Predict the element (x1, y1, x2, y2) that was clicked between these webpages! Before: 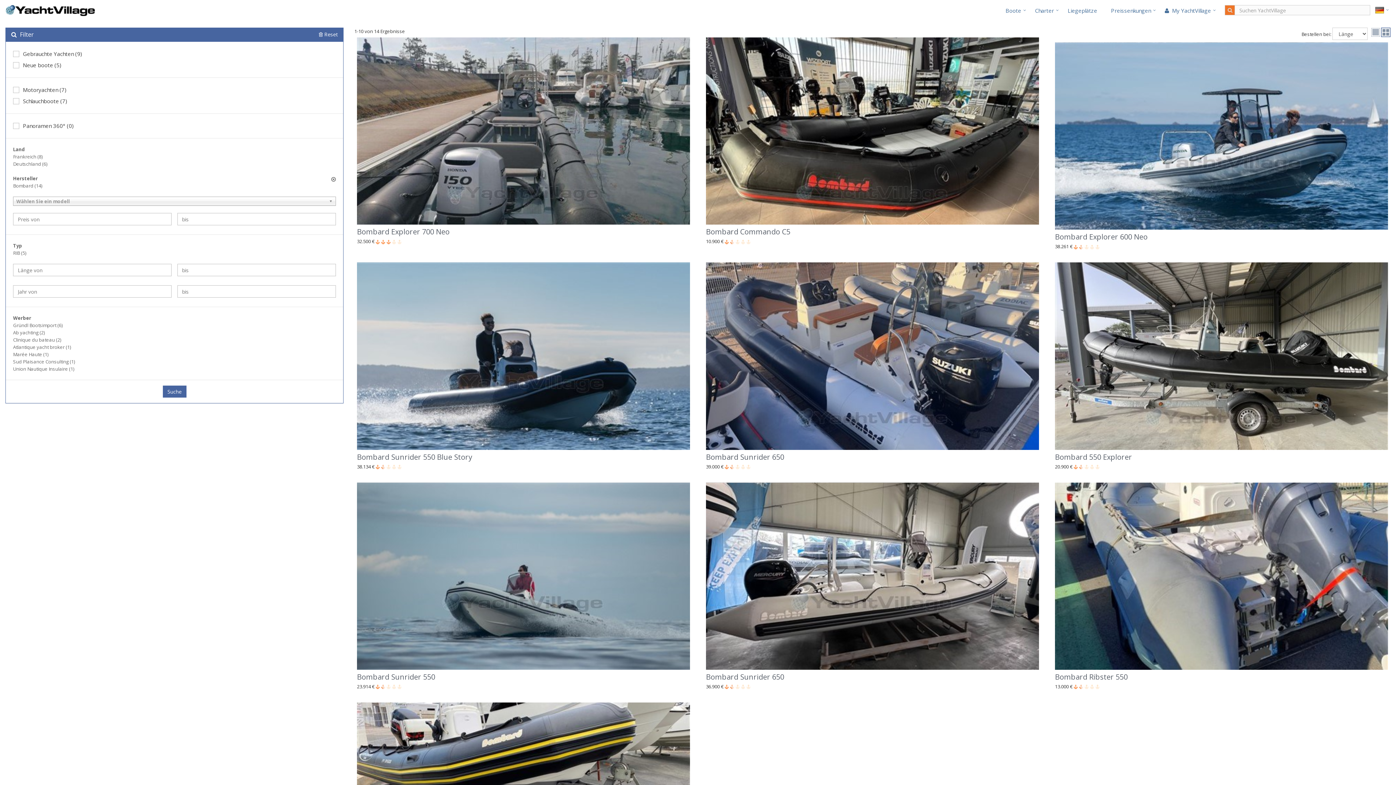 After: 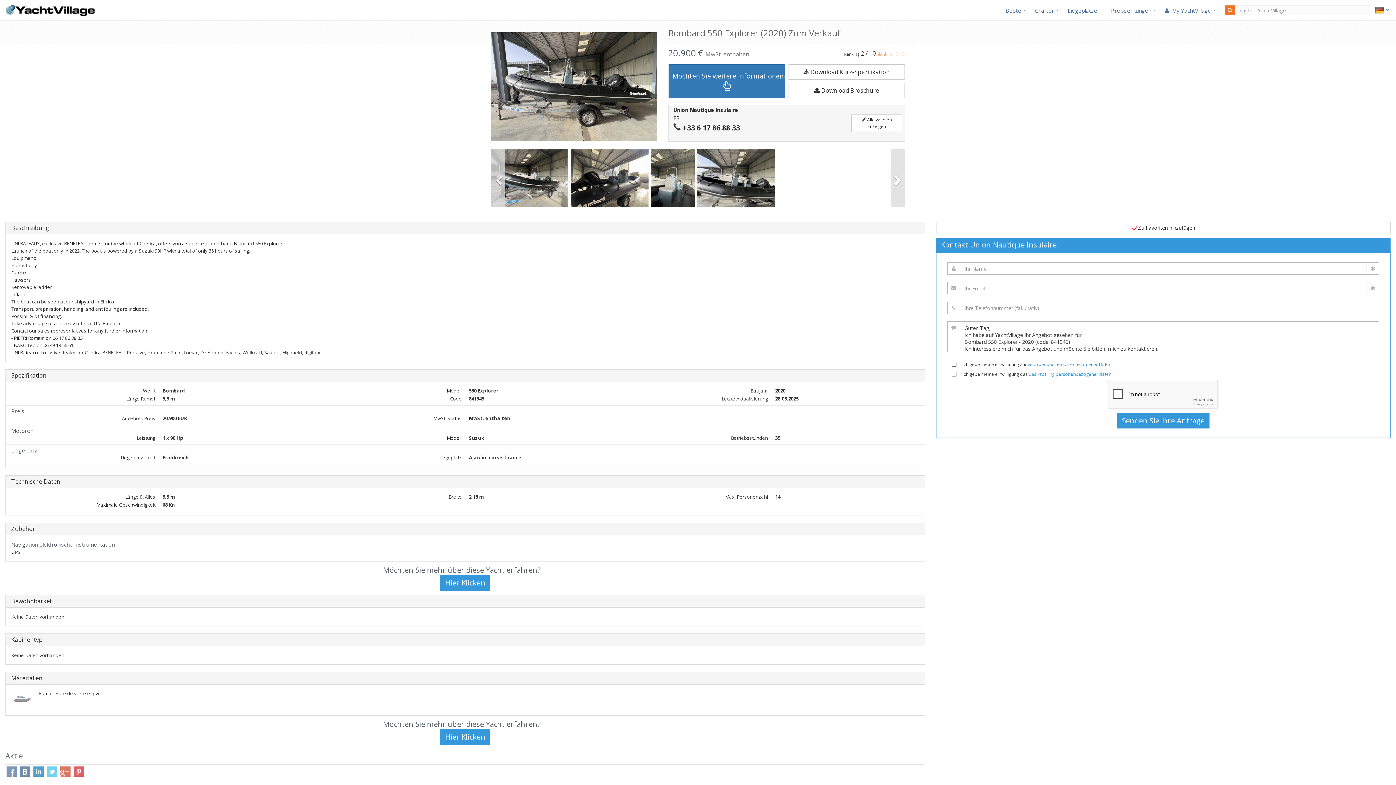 Action: bbox: (1055, 452, 1132, 462) label: Bombard 550 Explorer